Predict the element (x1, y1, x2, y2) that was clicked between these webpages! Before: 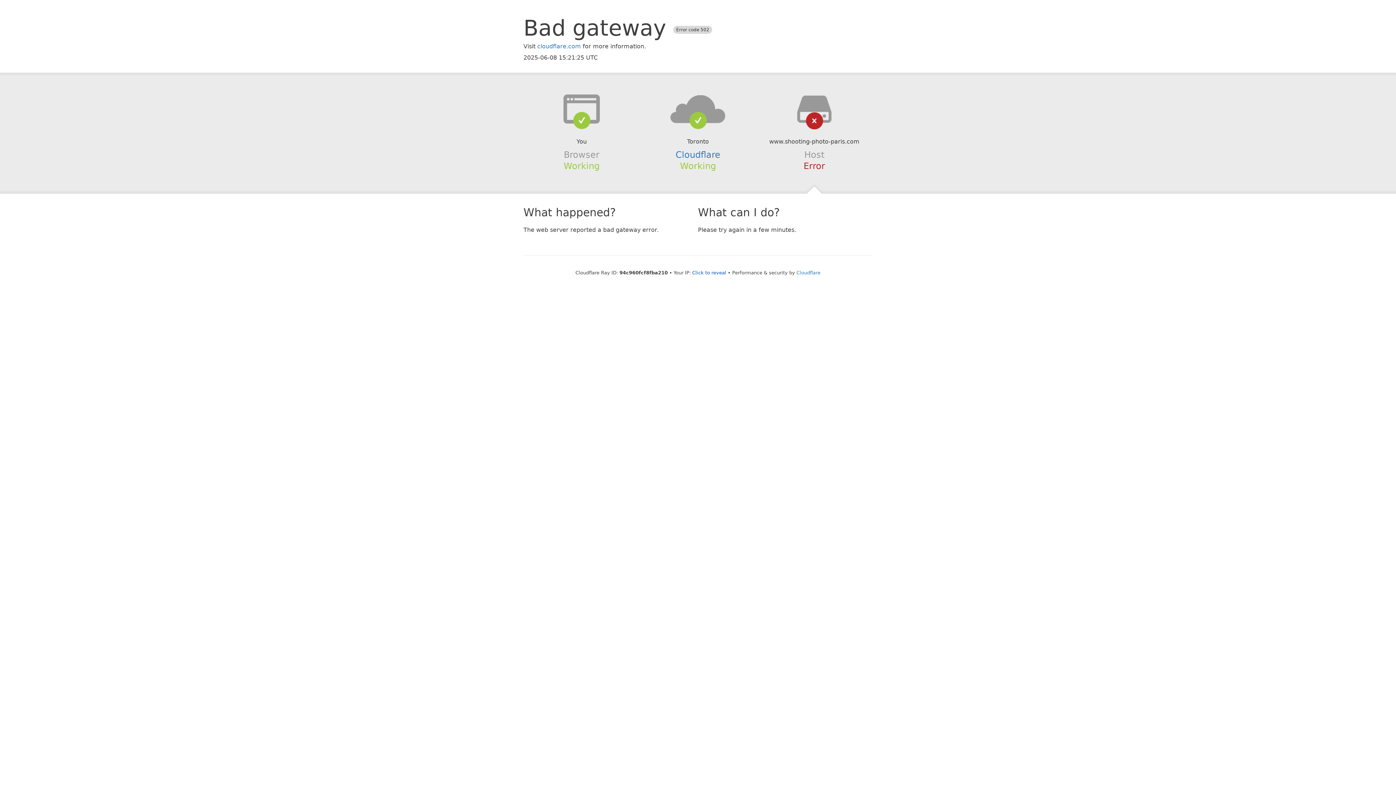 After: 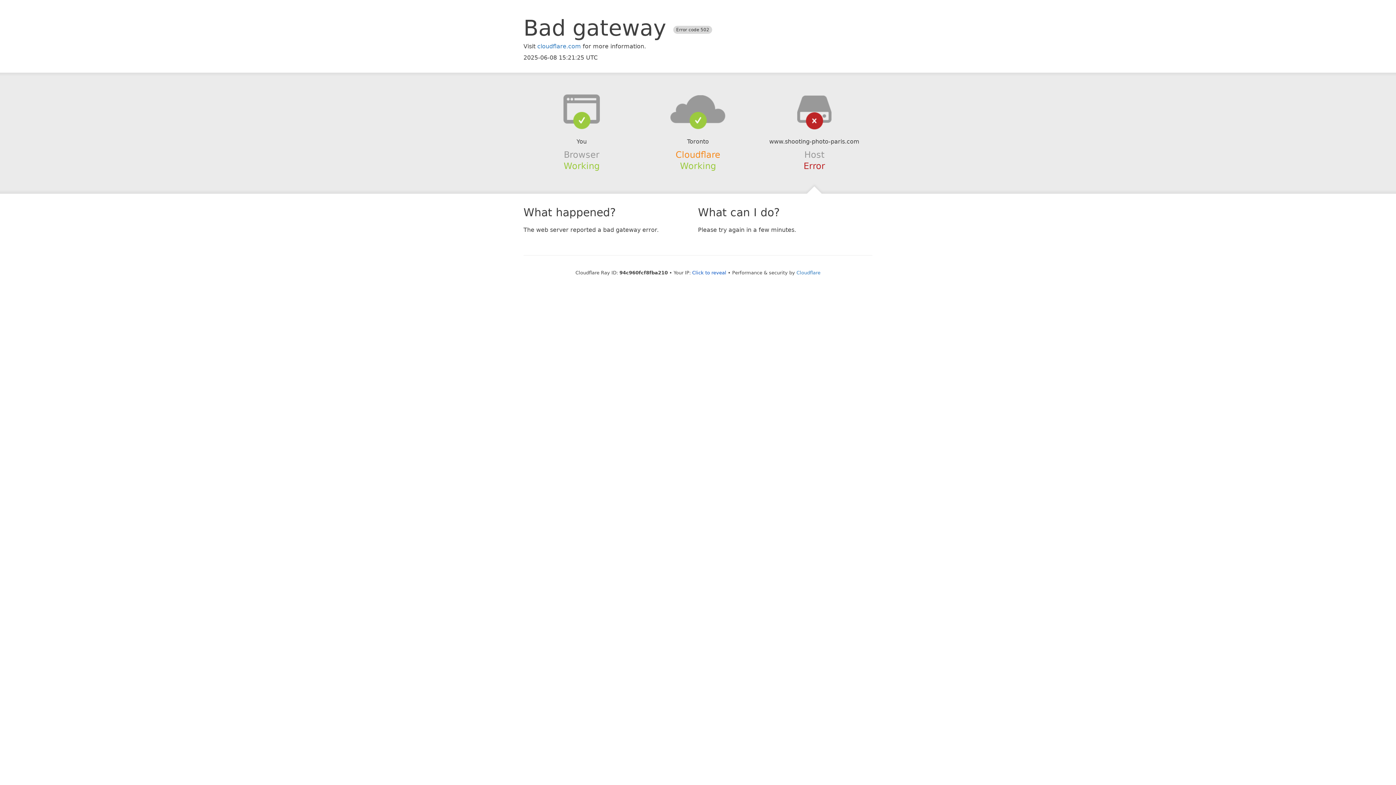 Action: label: Cloudflare bbox: (675, 149, 720, 159)